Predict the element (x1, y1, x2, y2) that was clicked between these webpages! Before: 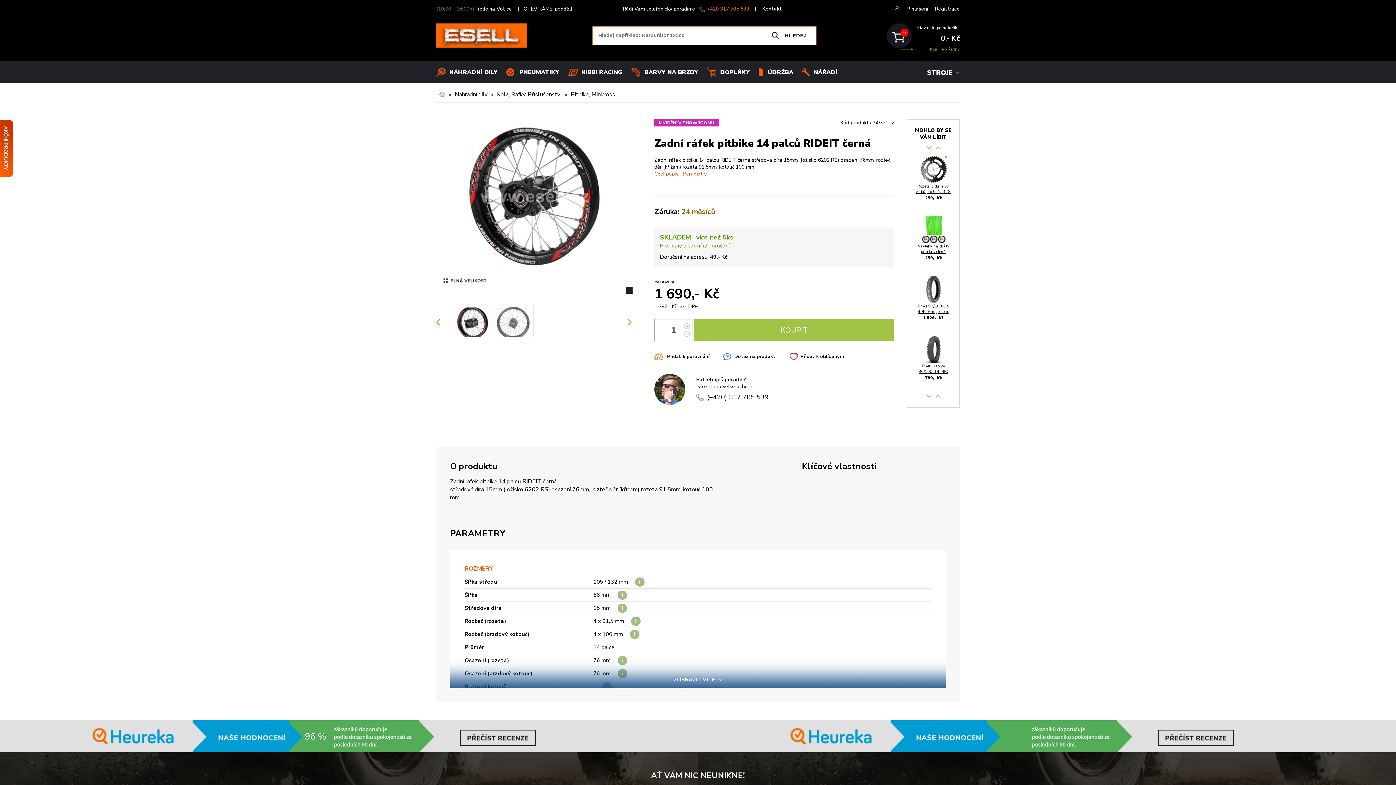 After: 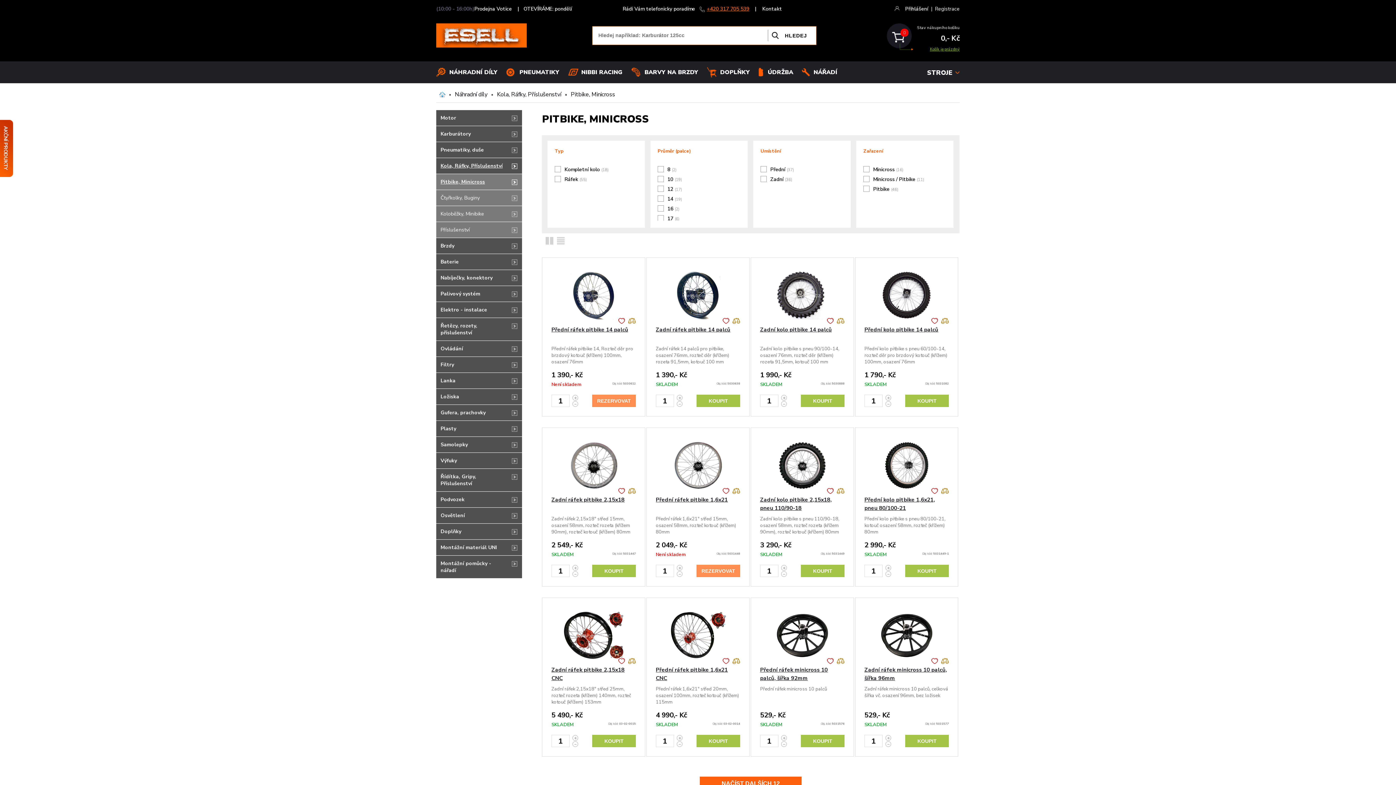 Action: label: Pitbike, Minicross bbox: (570, 90, 615, 98)